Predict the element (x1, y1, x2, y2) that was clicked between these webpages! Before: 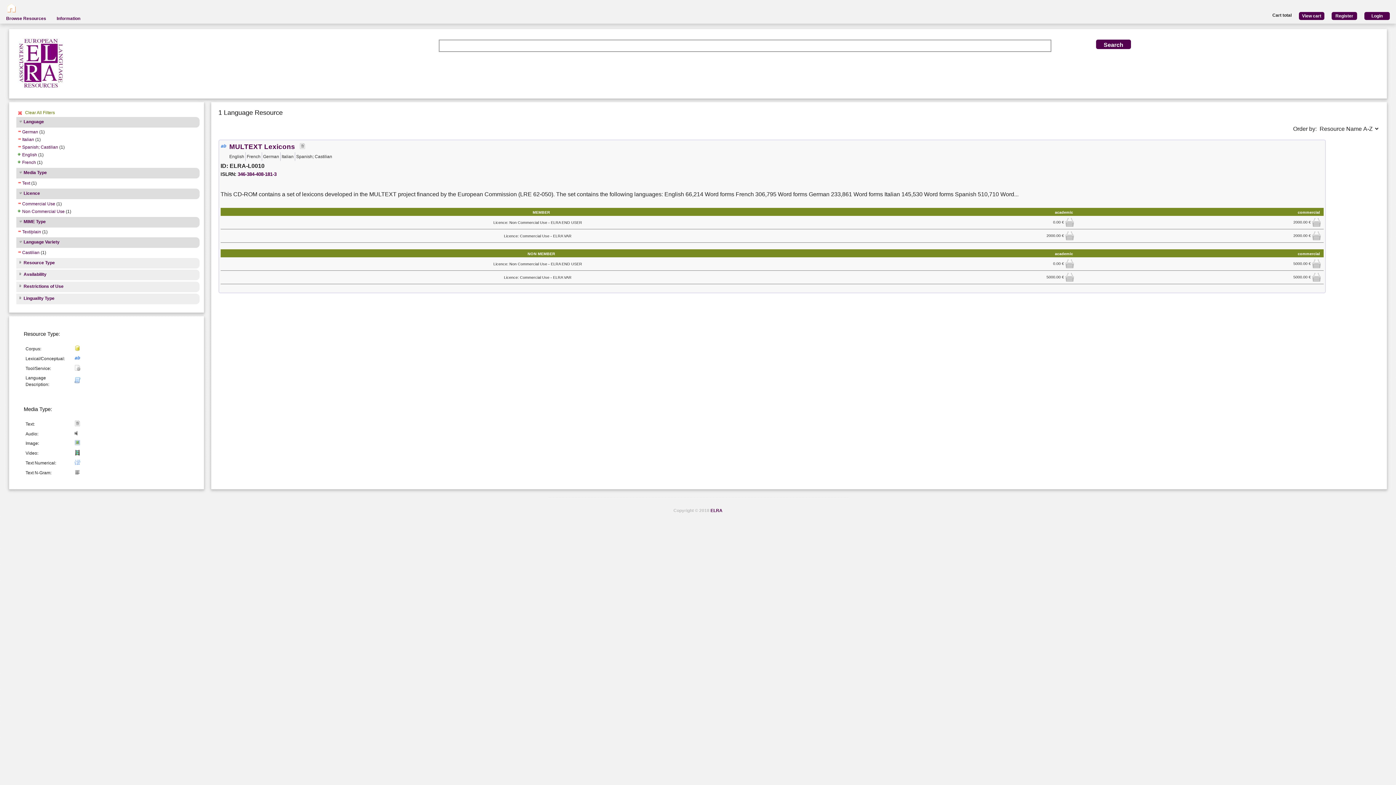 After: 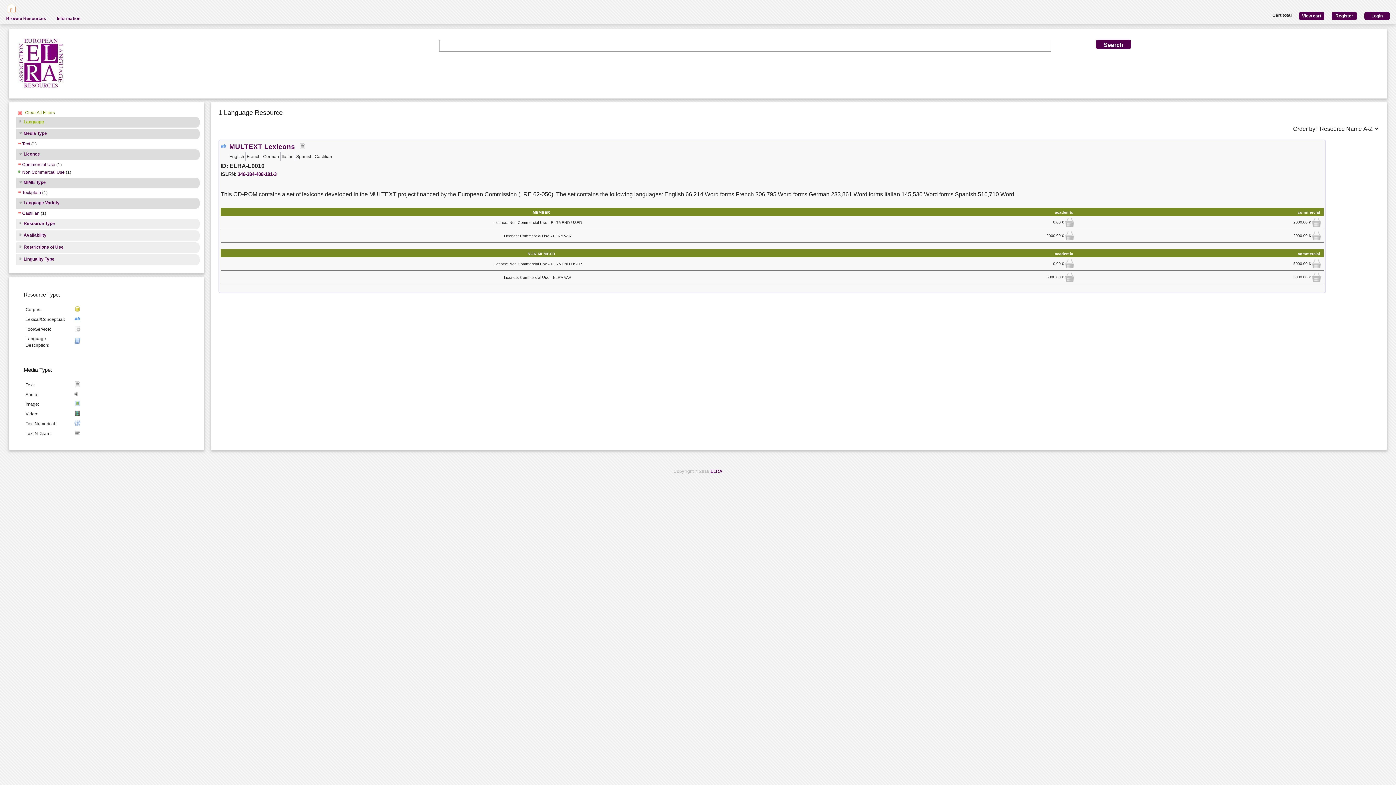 Action: bbox: (17, 119, 44, 125) label: Language